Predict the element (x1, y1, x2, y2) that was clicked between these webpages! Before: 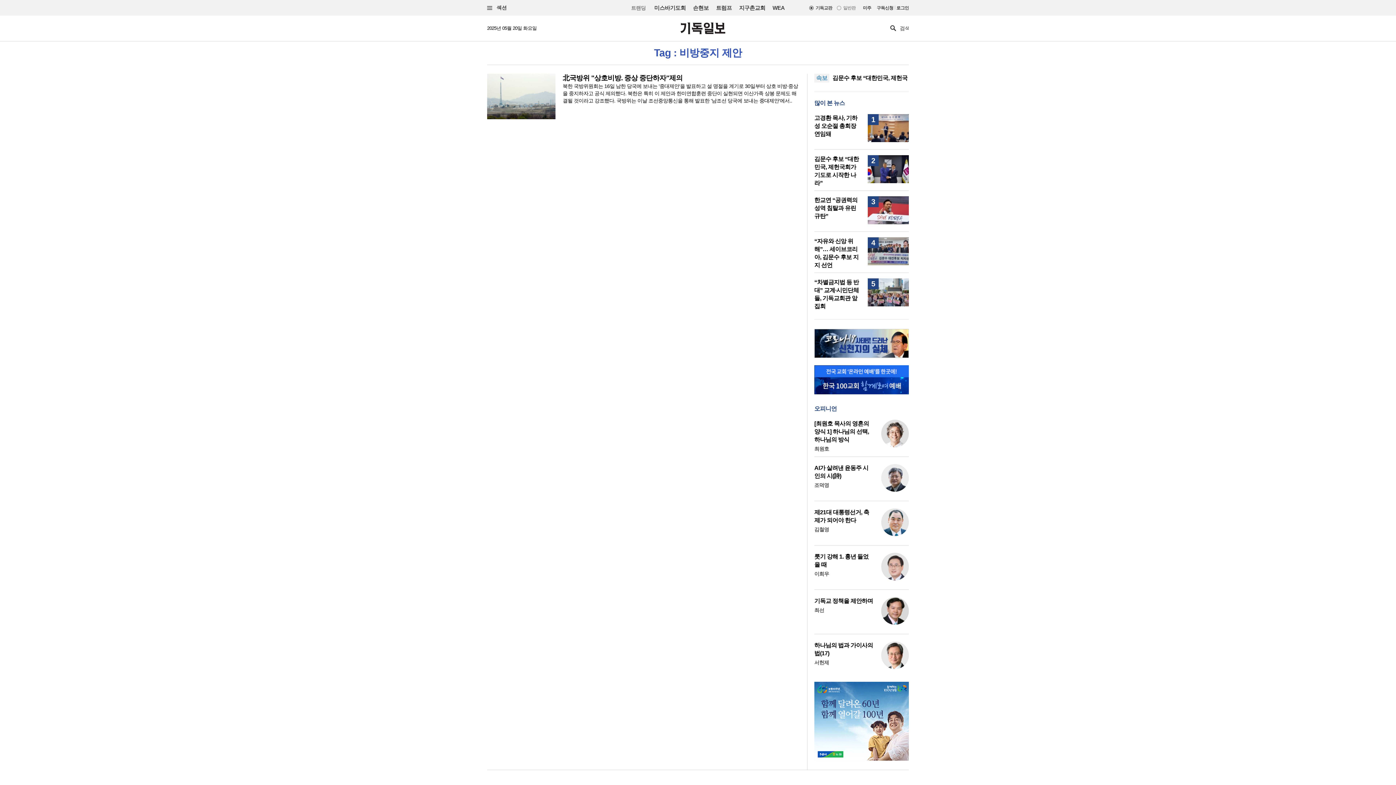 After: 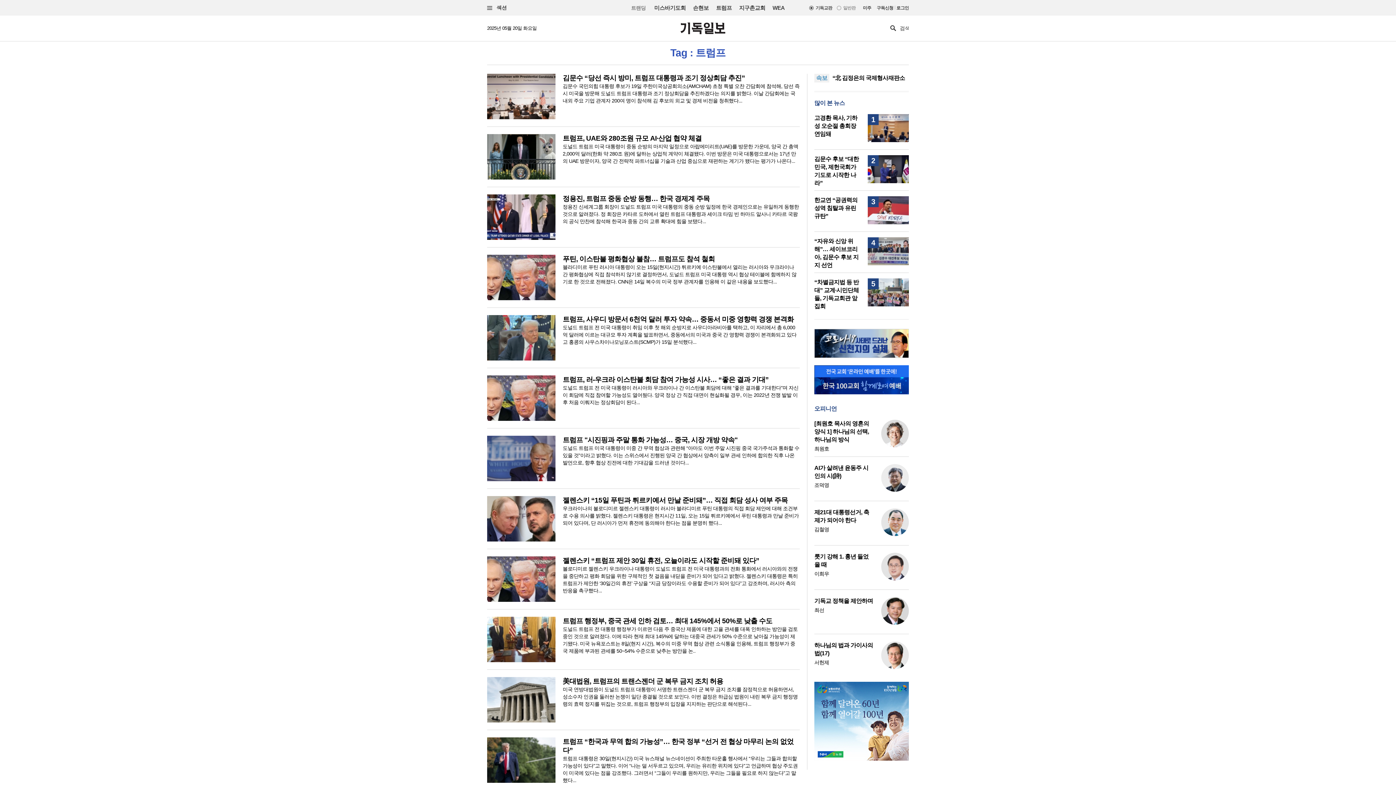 Action: bbox: (716, 4, 731, 10) label: 트럼프